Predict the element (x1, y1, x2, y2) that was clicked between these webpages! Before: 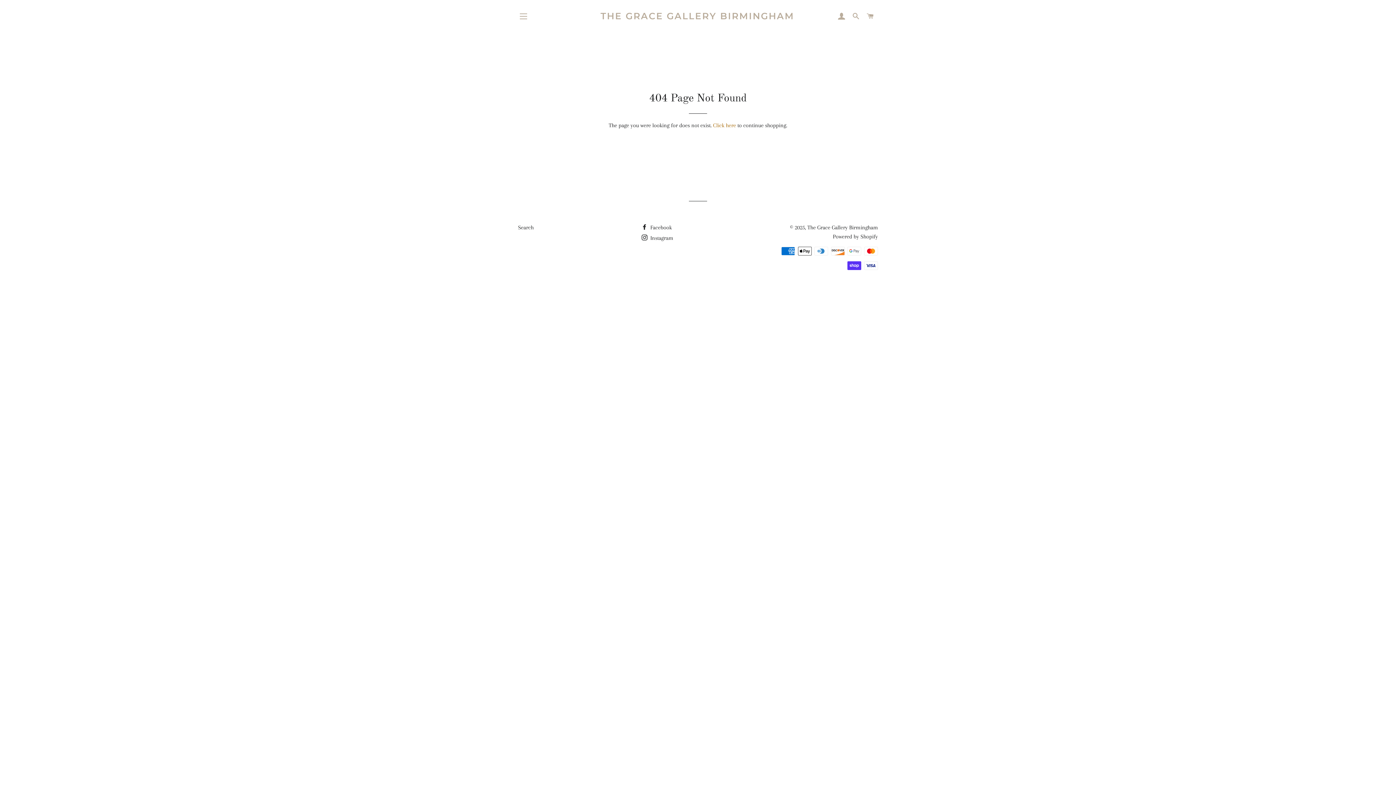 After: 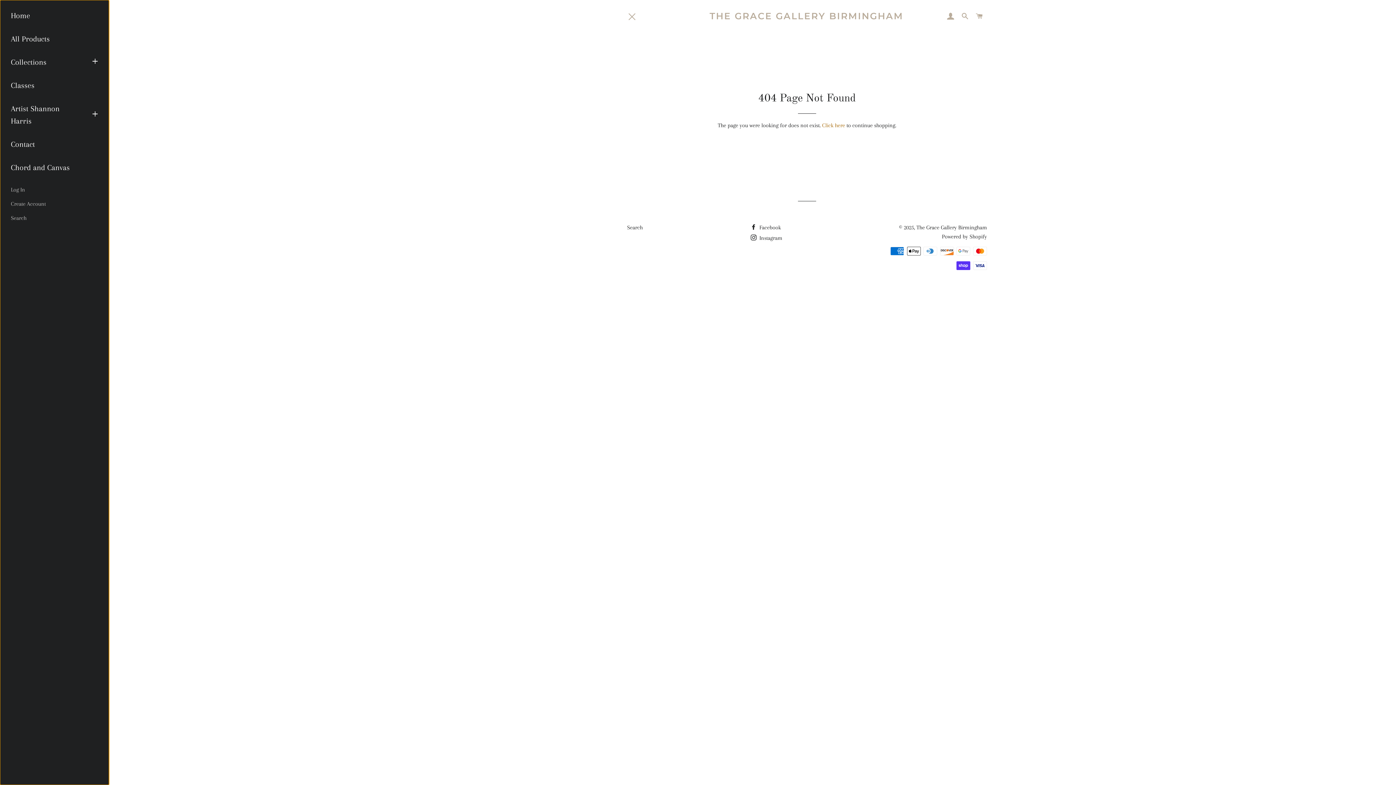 Action: bbox: (514, 7, 532, 25) label: SITE NAVIGATION